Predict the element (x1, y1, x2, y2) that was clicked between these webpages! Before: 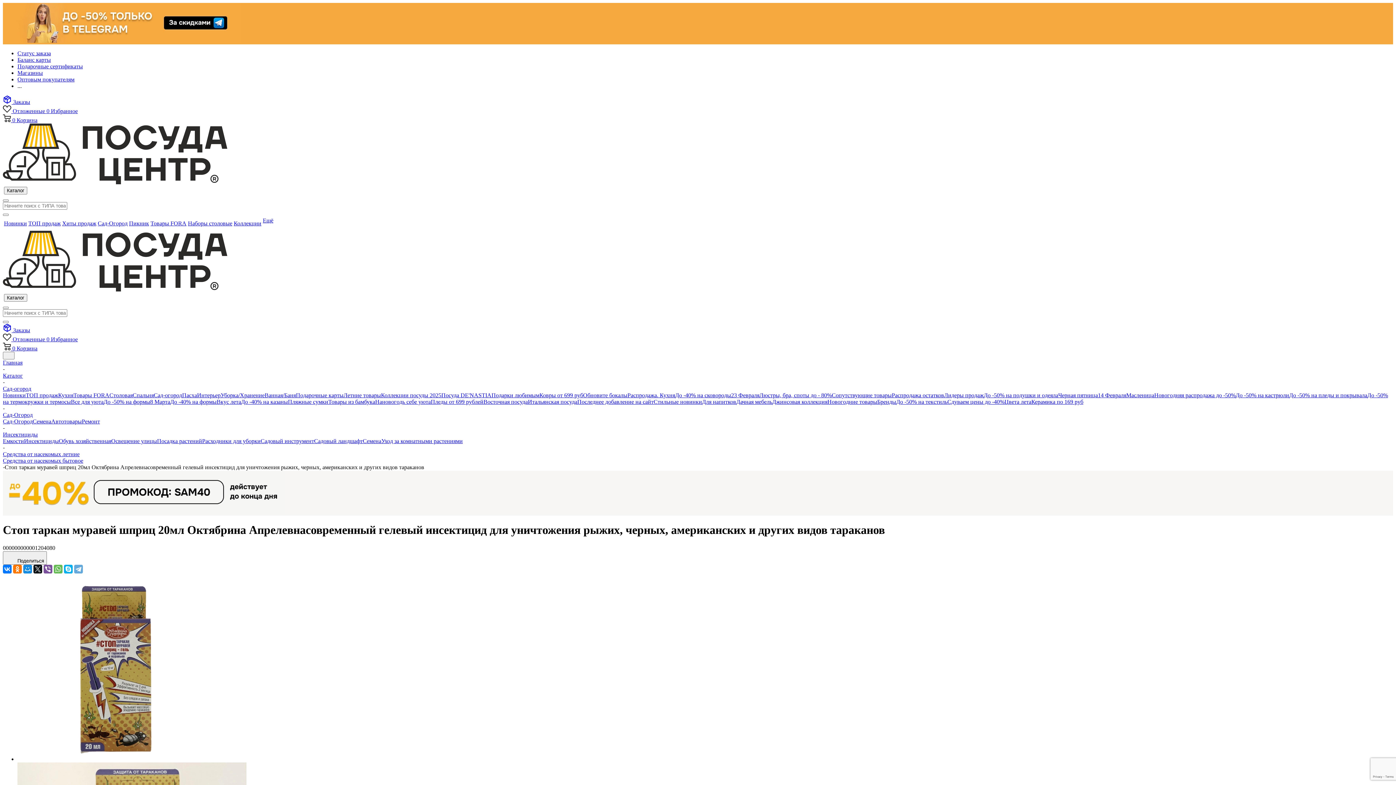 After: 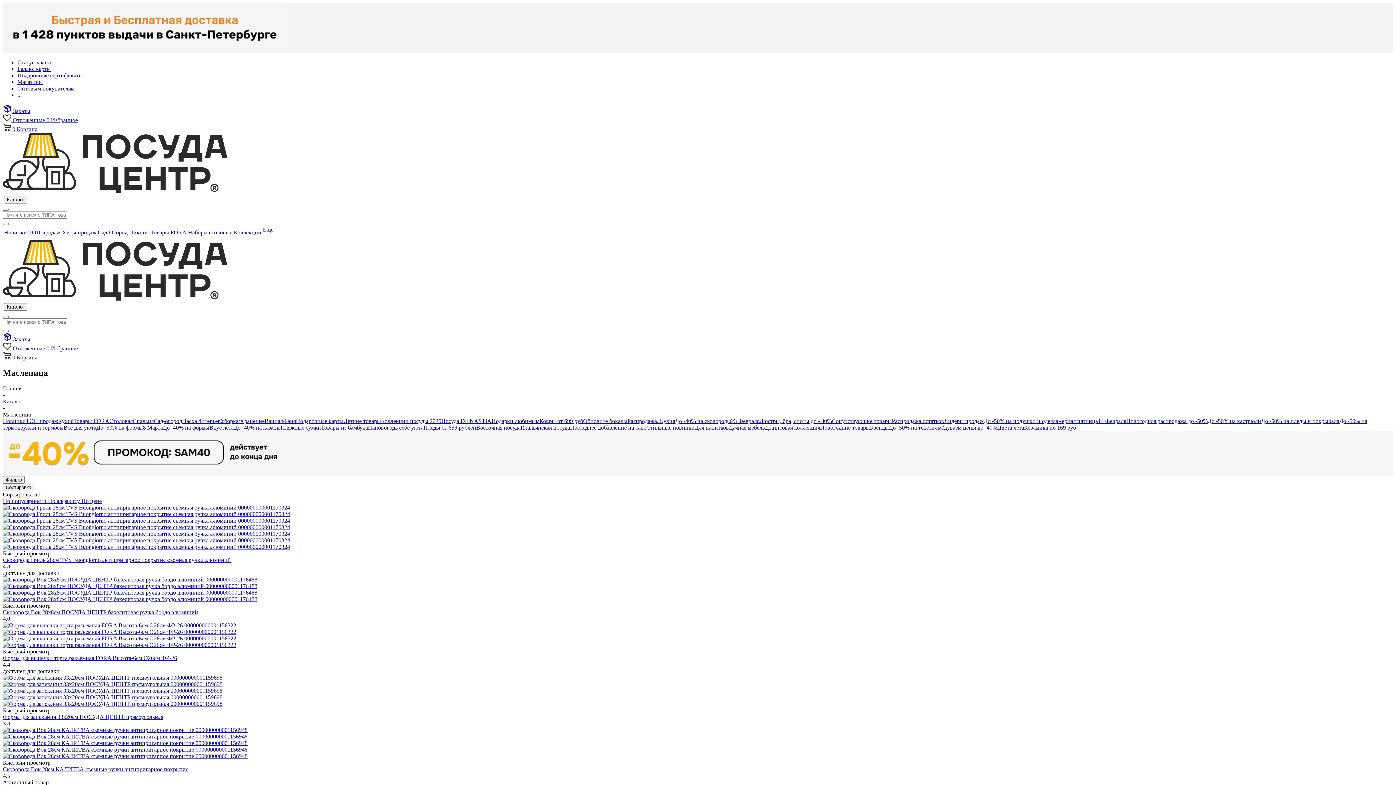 Action: bbox: (1126, 392, 1154, 398) label: Масленица